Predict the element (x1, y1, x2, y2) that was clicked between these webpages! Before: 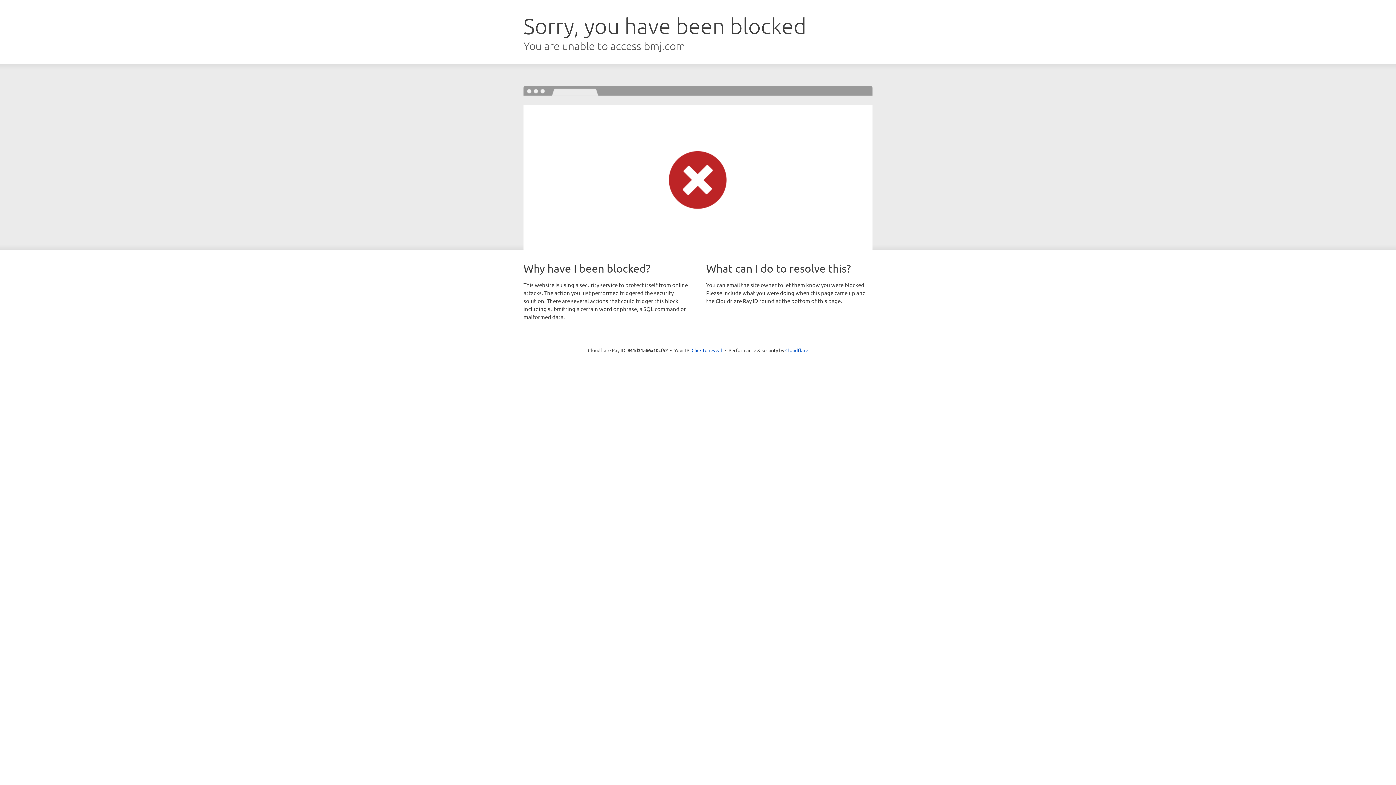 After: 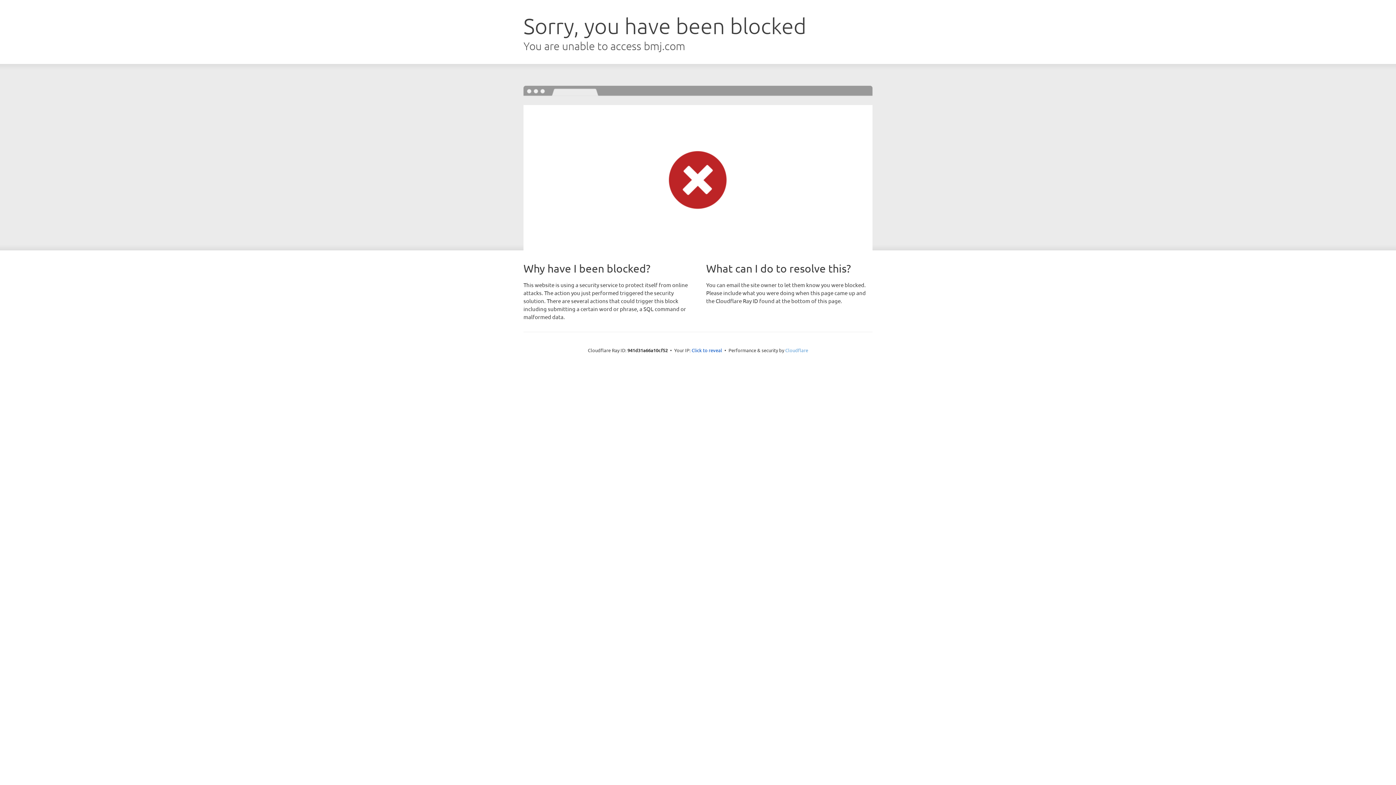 Action: label: Cloudflare bbox: (785, 347, 808, 353)